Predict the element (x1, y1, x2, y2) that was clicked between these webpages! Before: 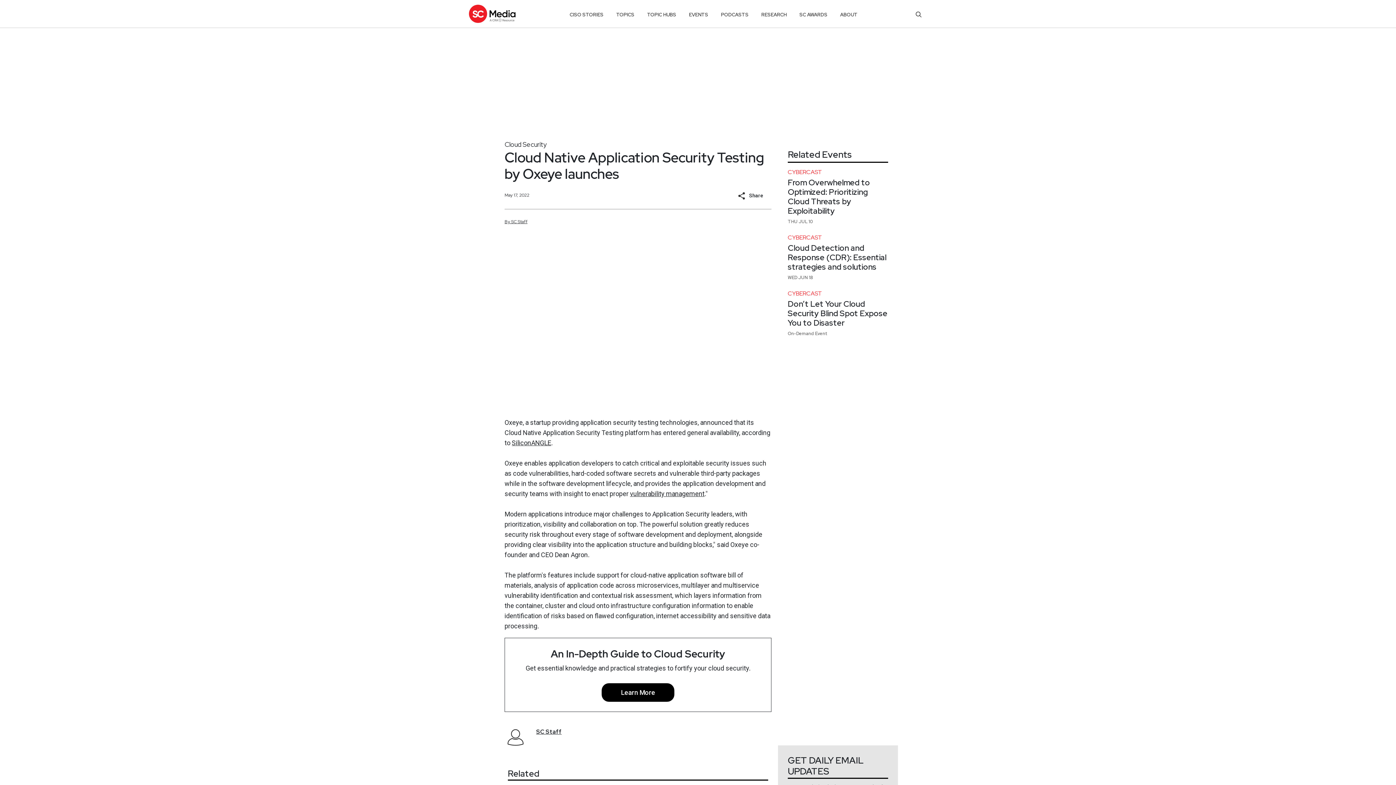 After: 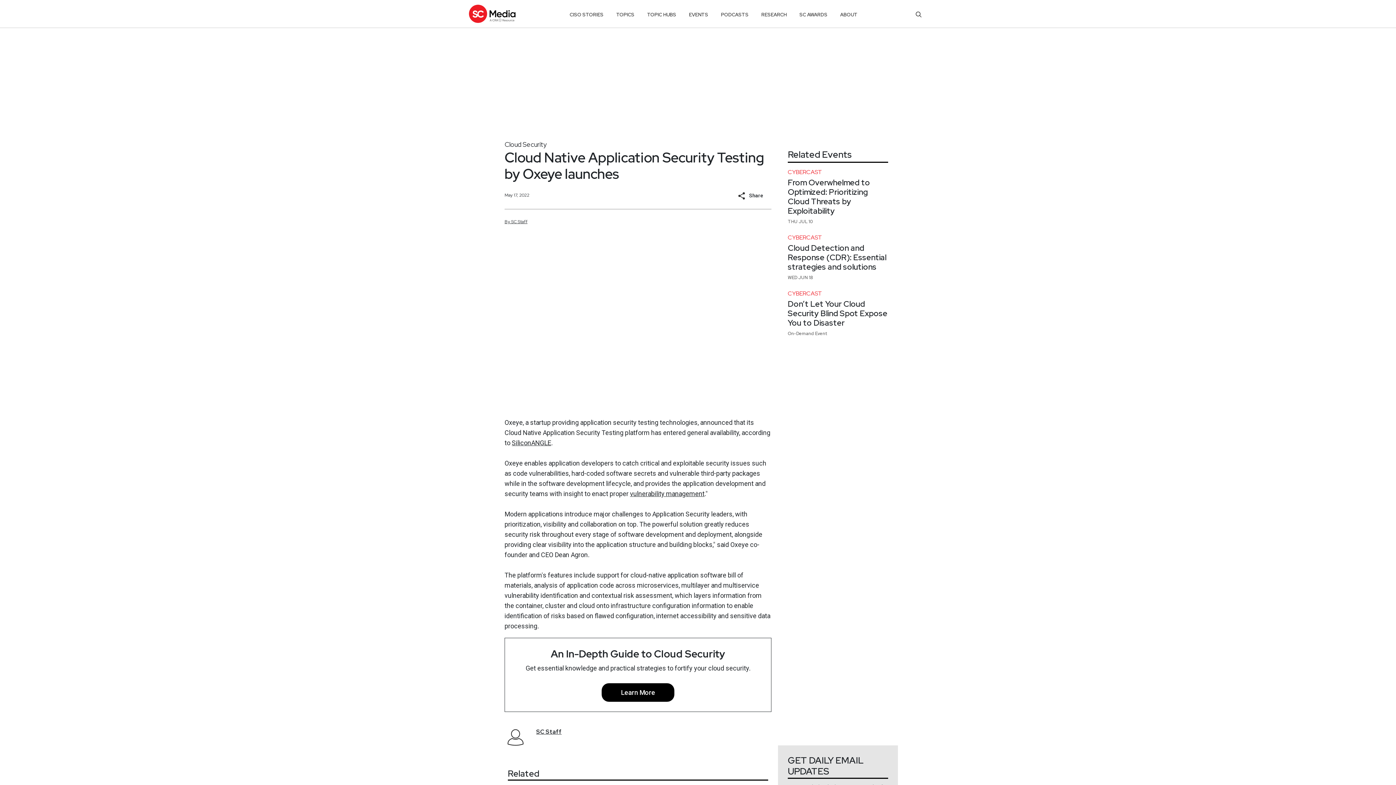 Action: label: Share bbox: (732, 187, 771, 202)